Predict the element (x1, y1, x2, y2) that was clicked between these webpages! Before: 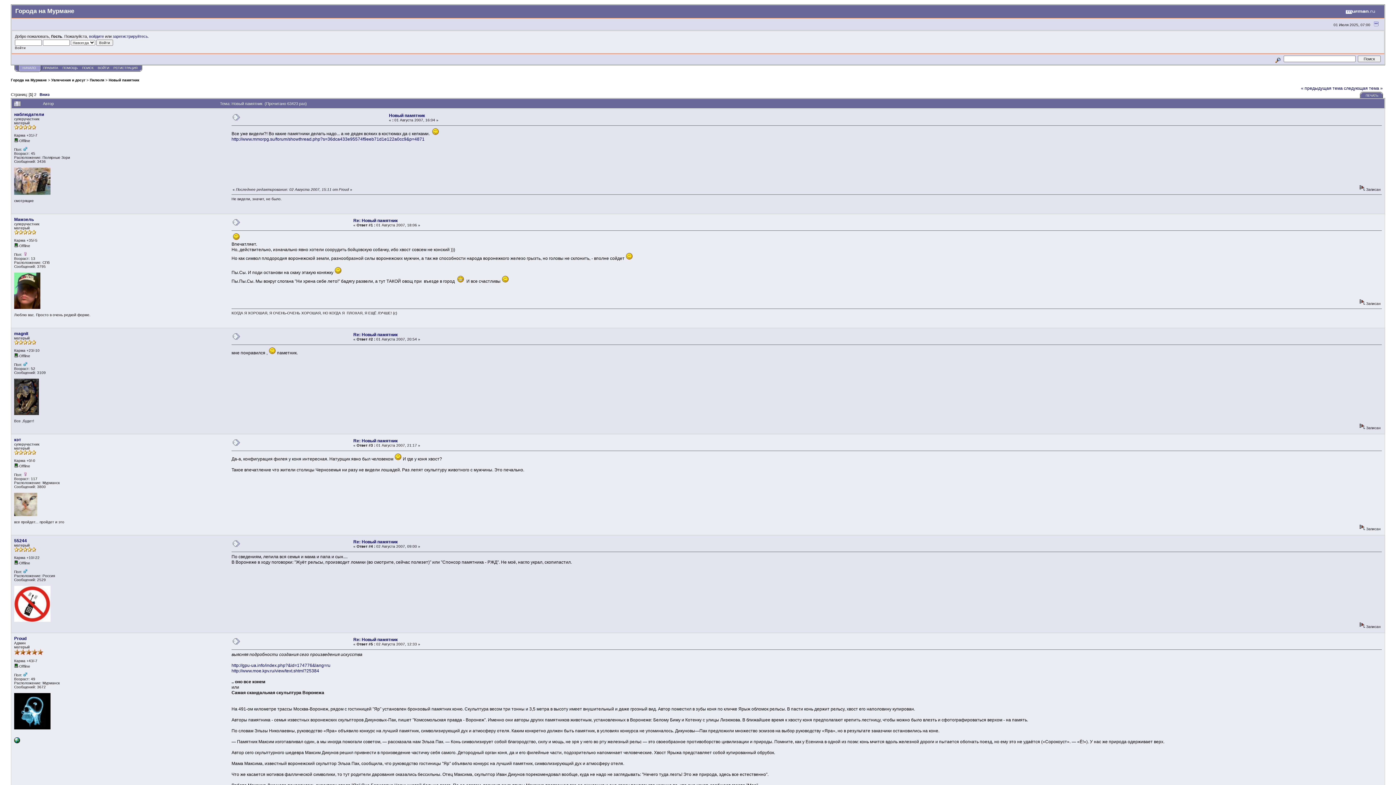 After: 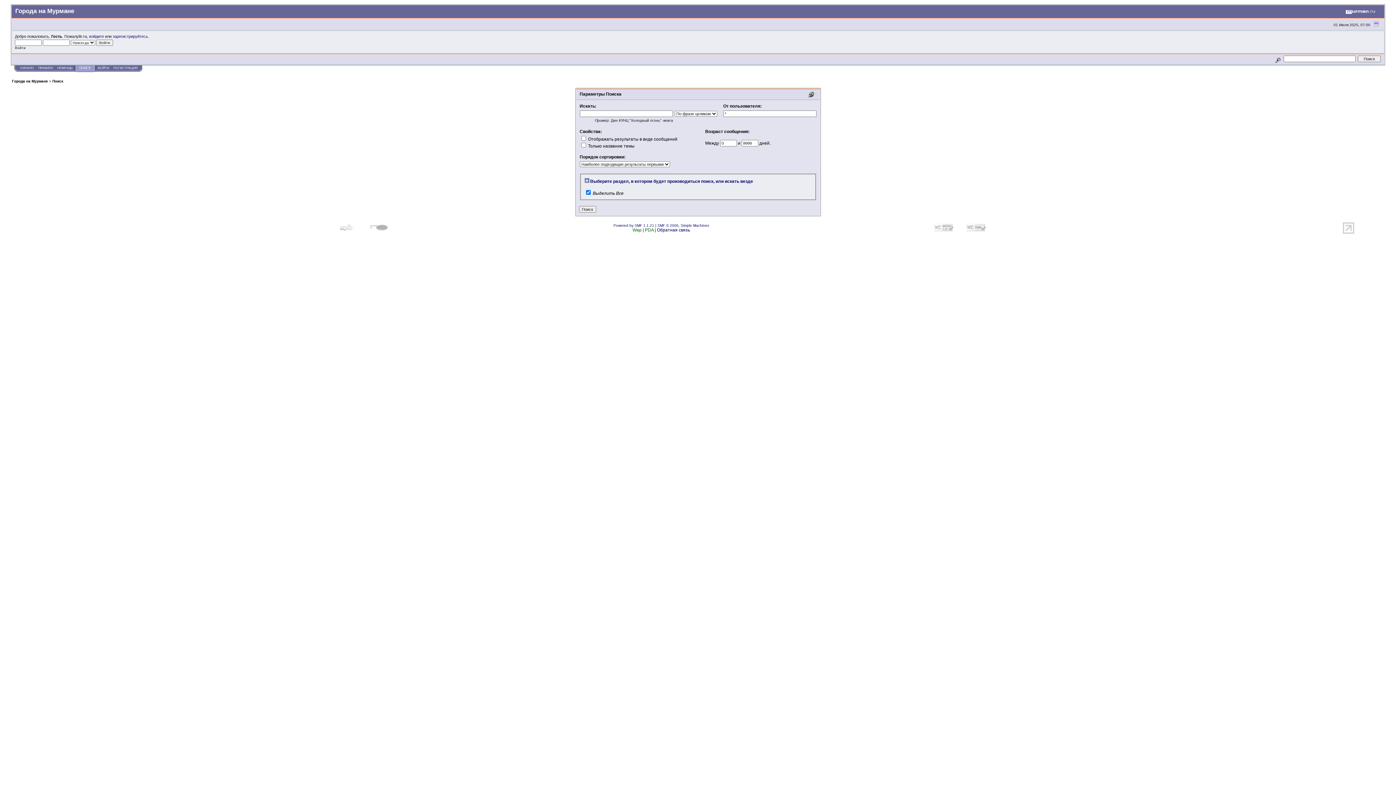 Action: bbox: (82, 66, 93, 69) label: ПОИСК